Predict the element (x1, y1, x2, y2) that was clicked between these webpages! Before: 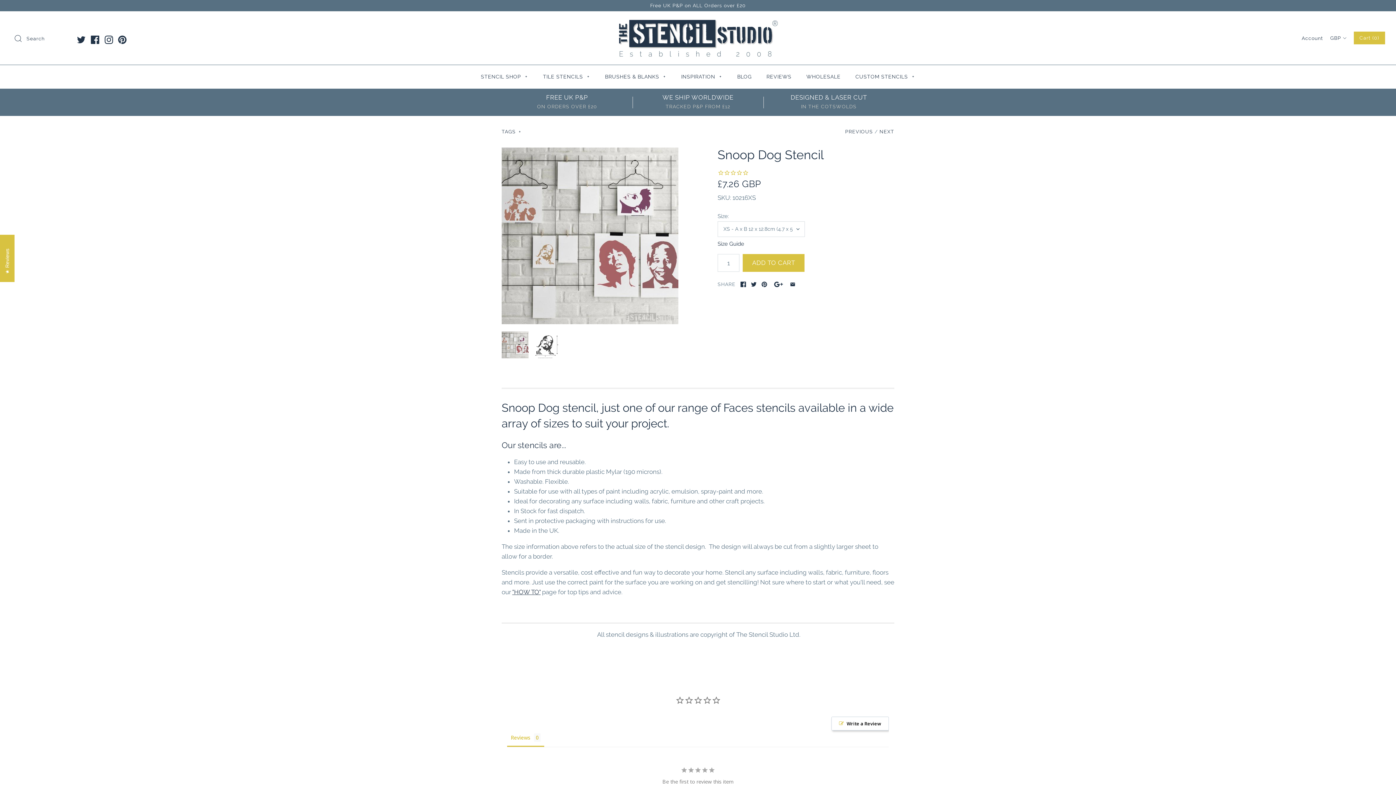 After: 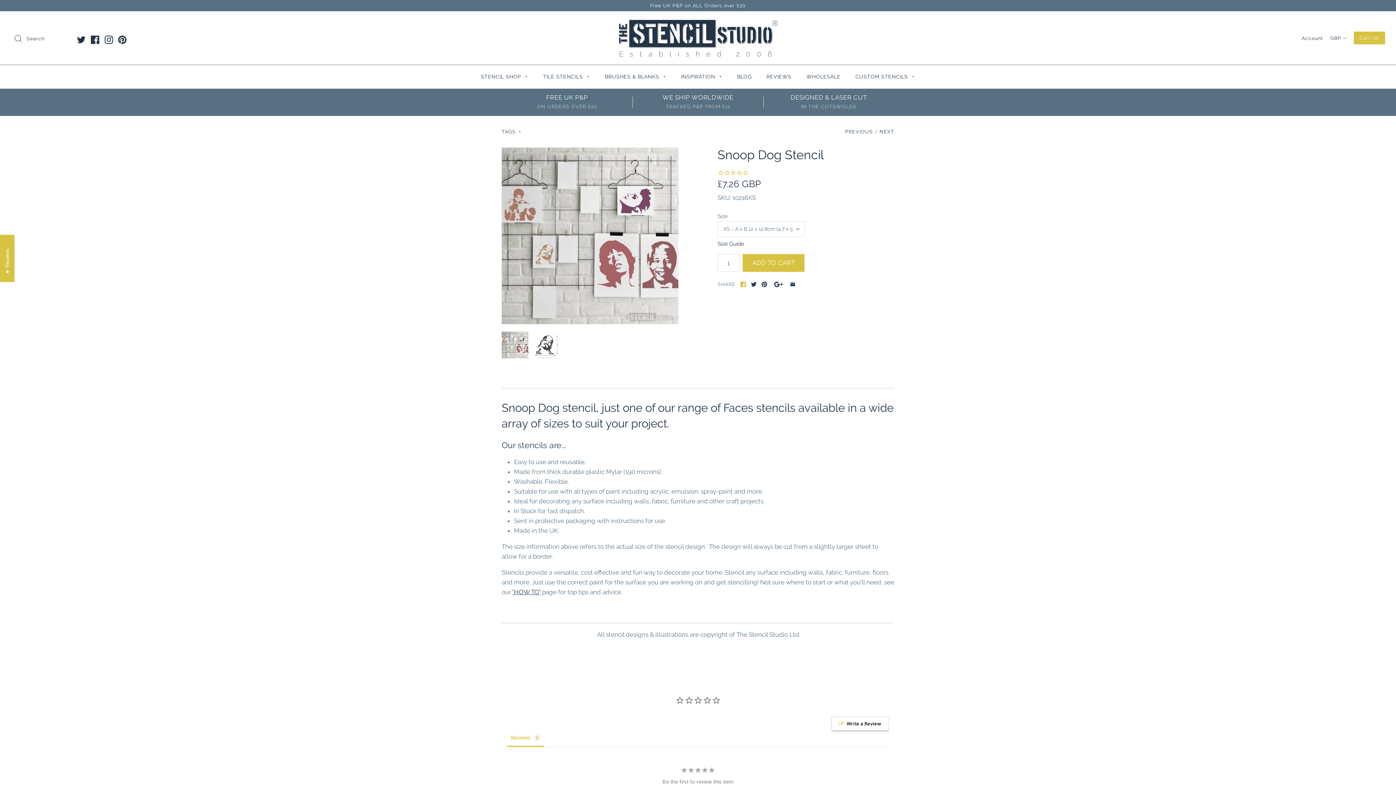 Action: bbox: (740, 281, 746, 287)